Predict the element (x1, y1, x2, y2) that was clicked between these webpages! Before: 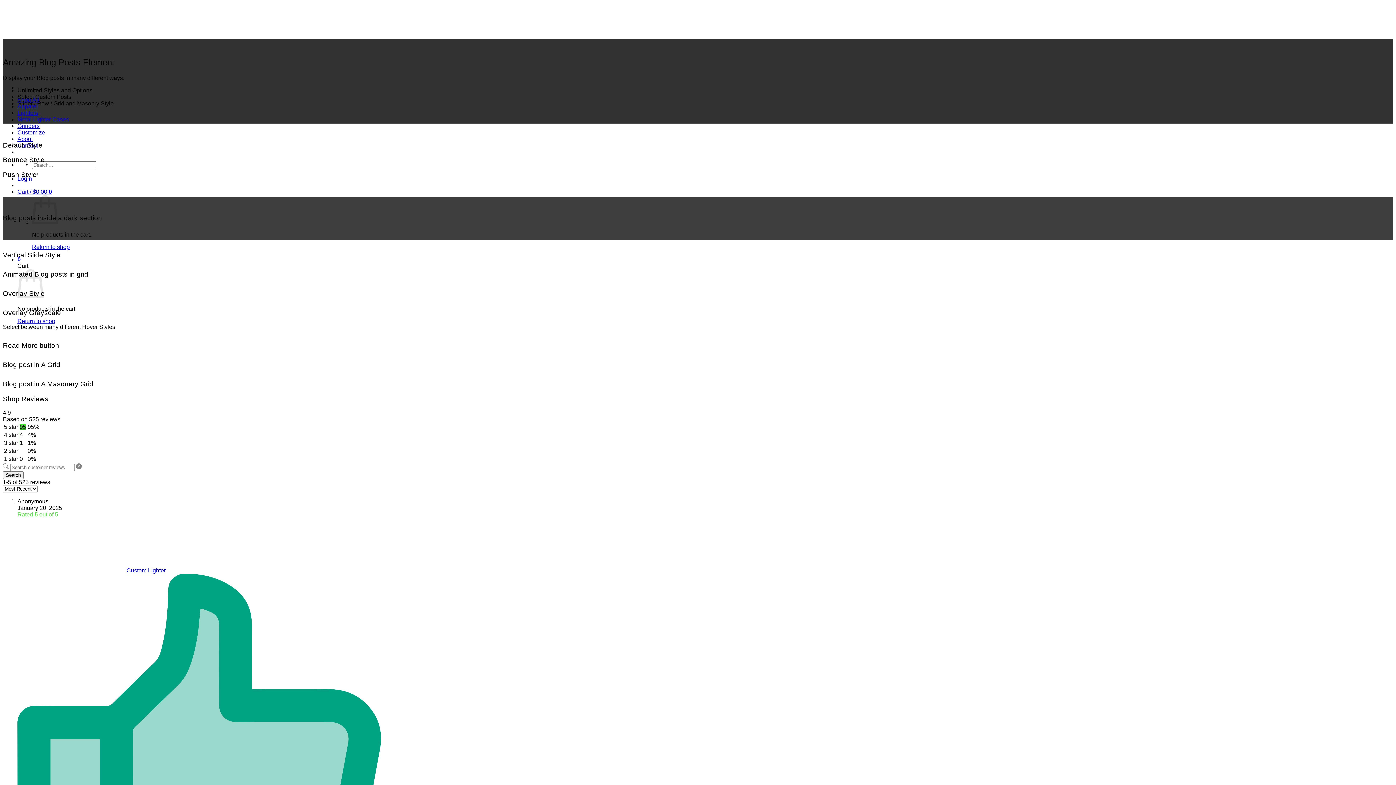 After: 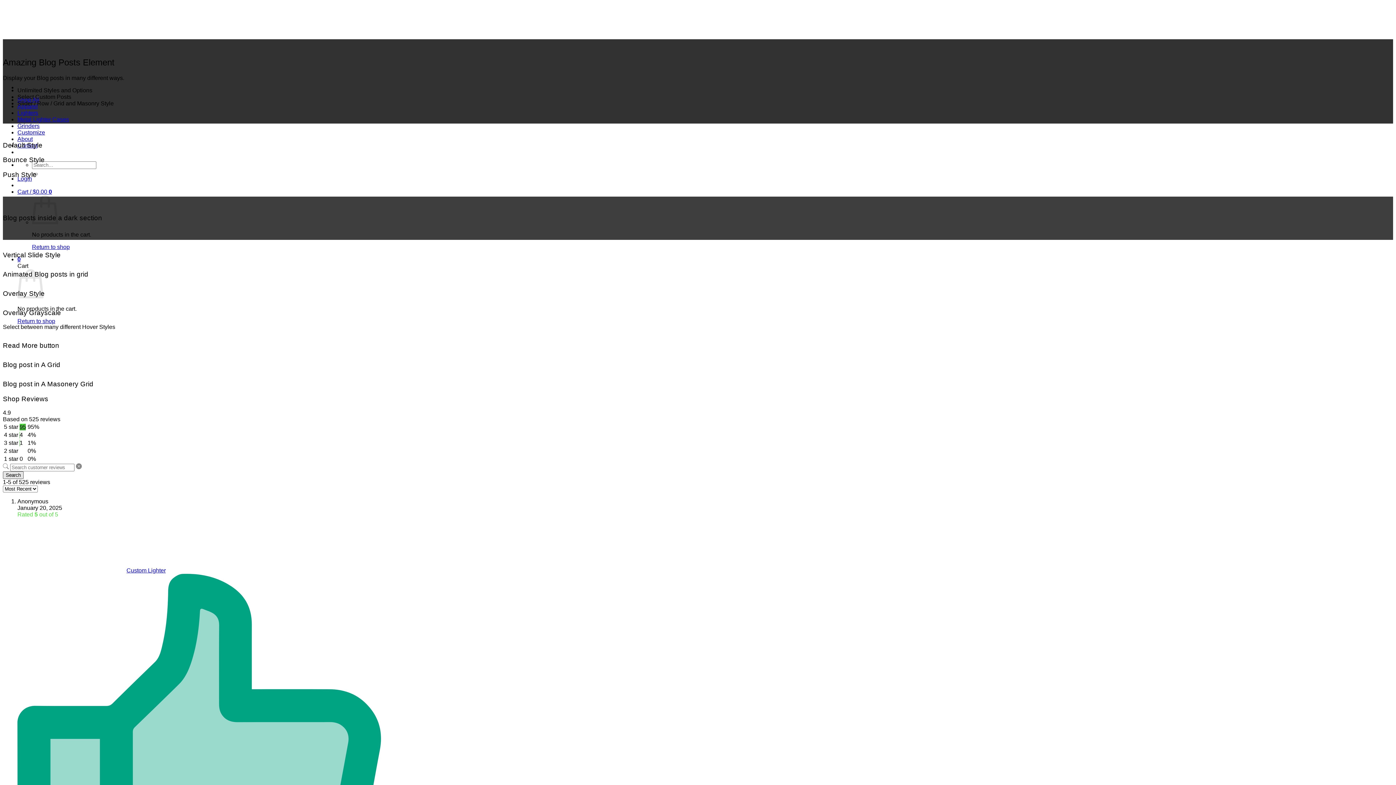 Action: label: Search bbox: (2, 471, 23, 479)